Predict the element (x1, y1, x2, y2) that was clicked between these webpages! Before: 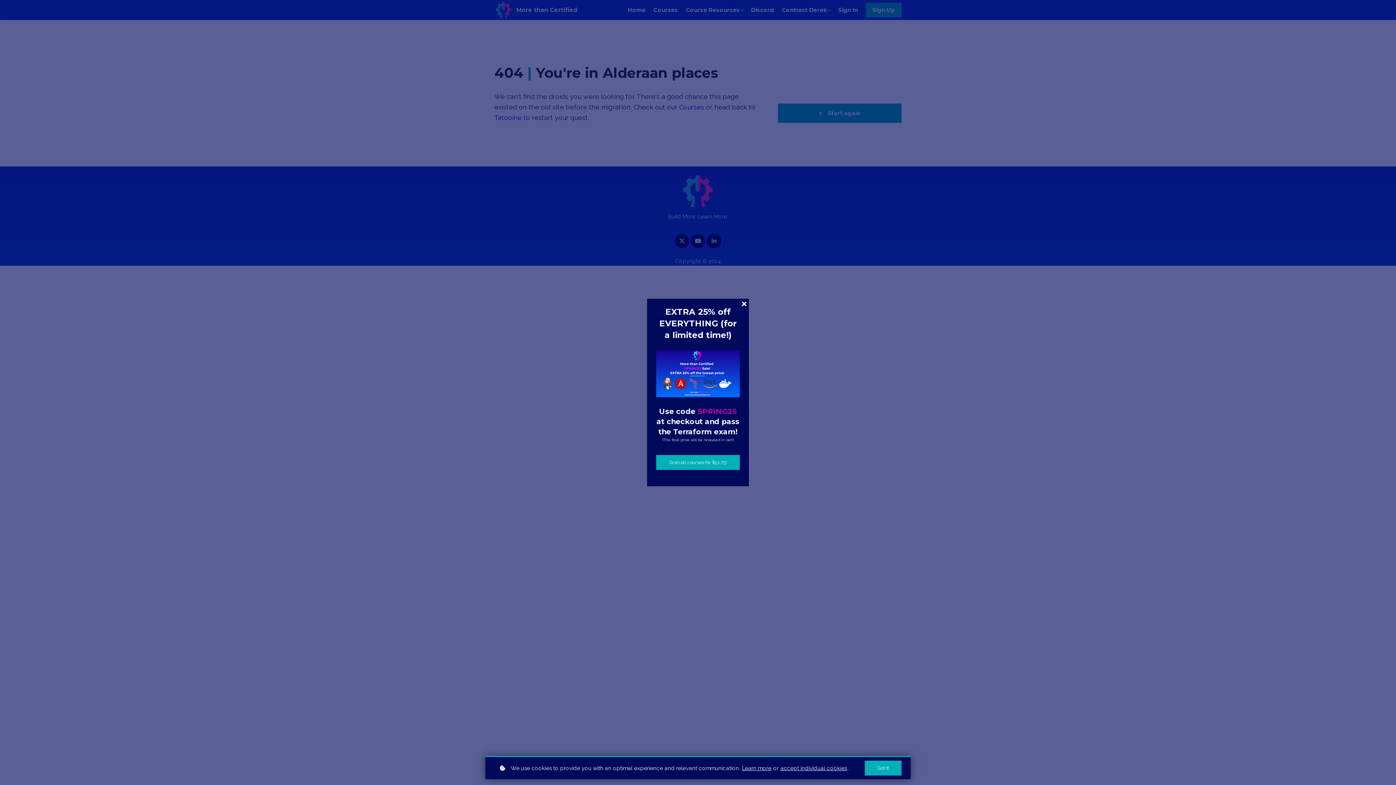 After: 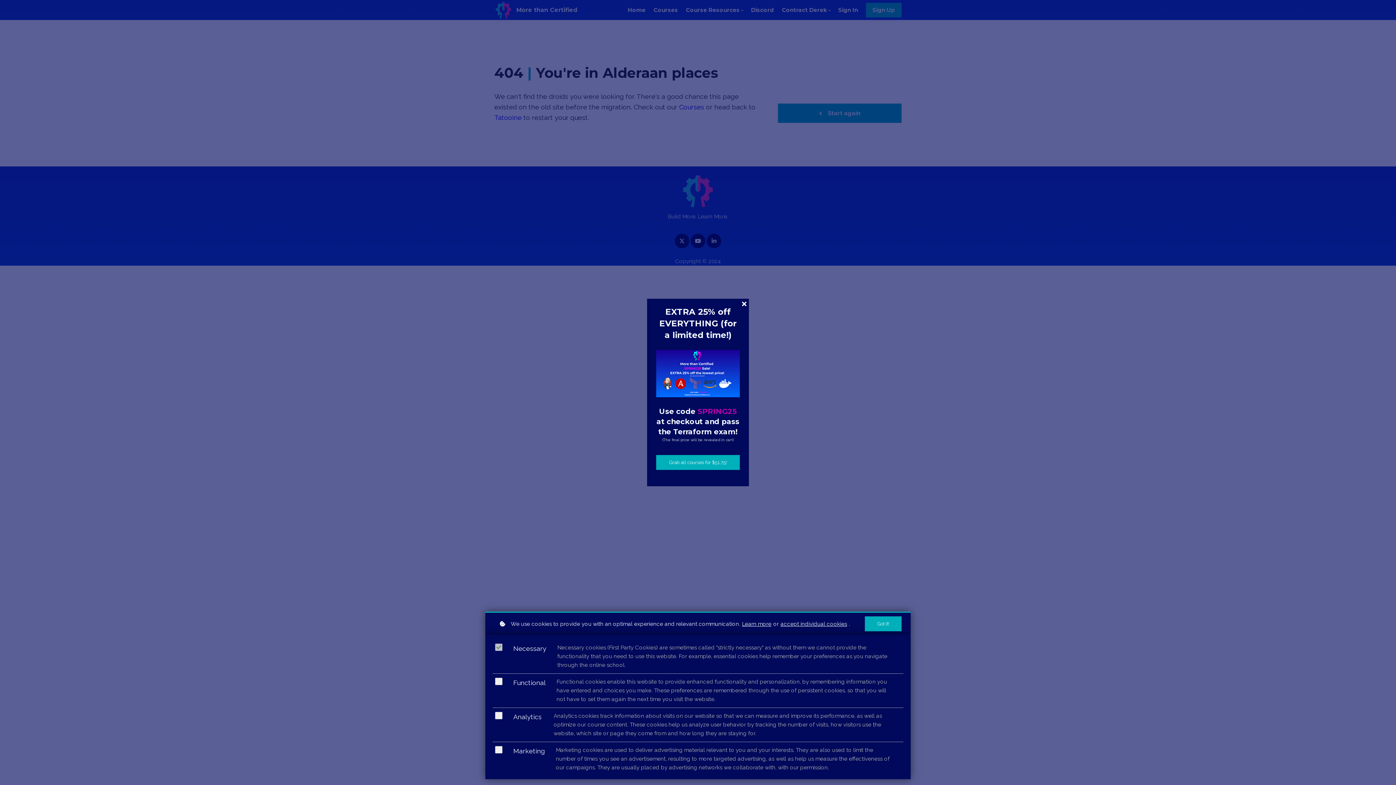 Action: label: accept individual cookies bbox: (780, 764, 847, 772)